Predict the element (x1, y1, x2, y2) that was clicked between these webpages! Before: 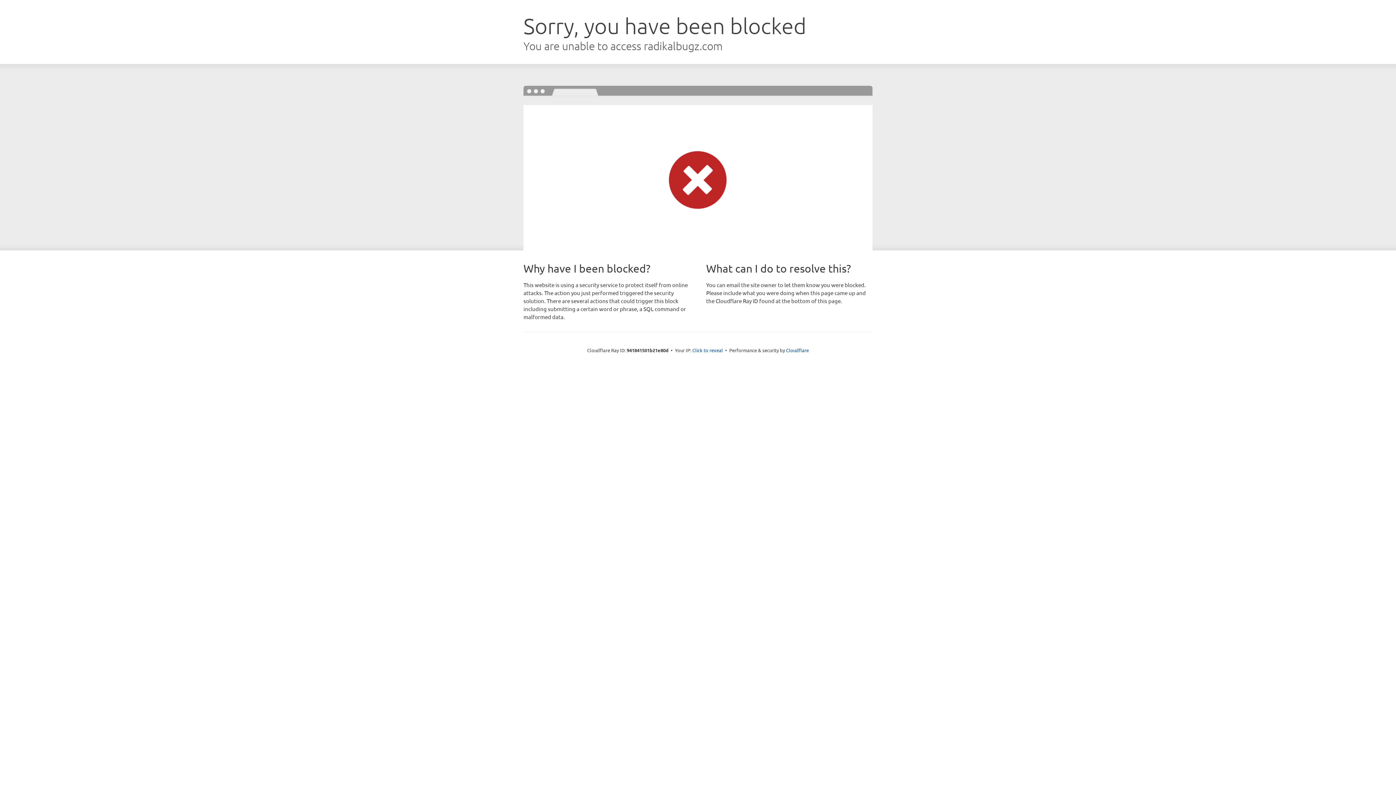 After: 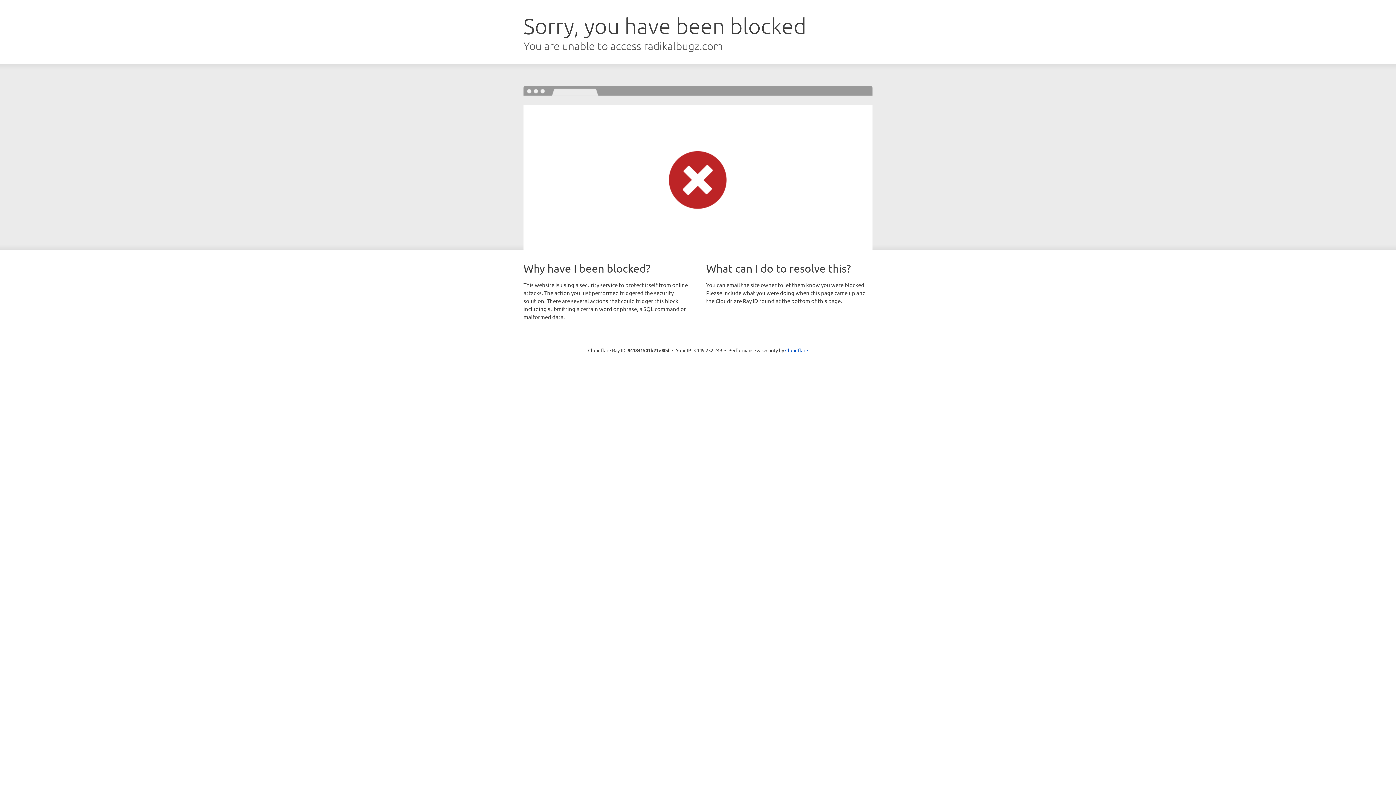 Action: label: Click to reveal bbox: (692, 346, 723, 353)